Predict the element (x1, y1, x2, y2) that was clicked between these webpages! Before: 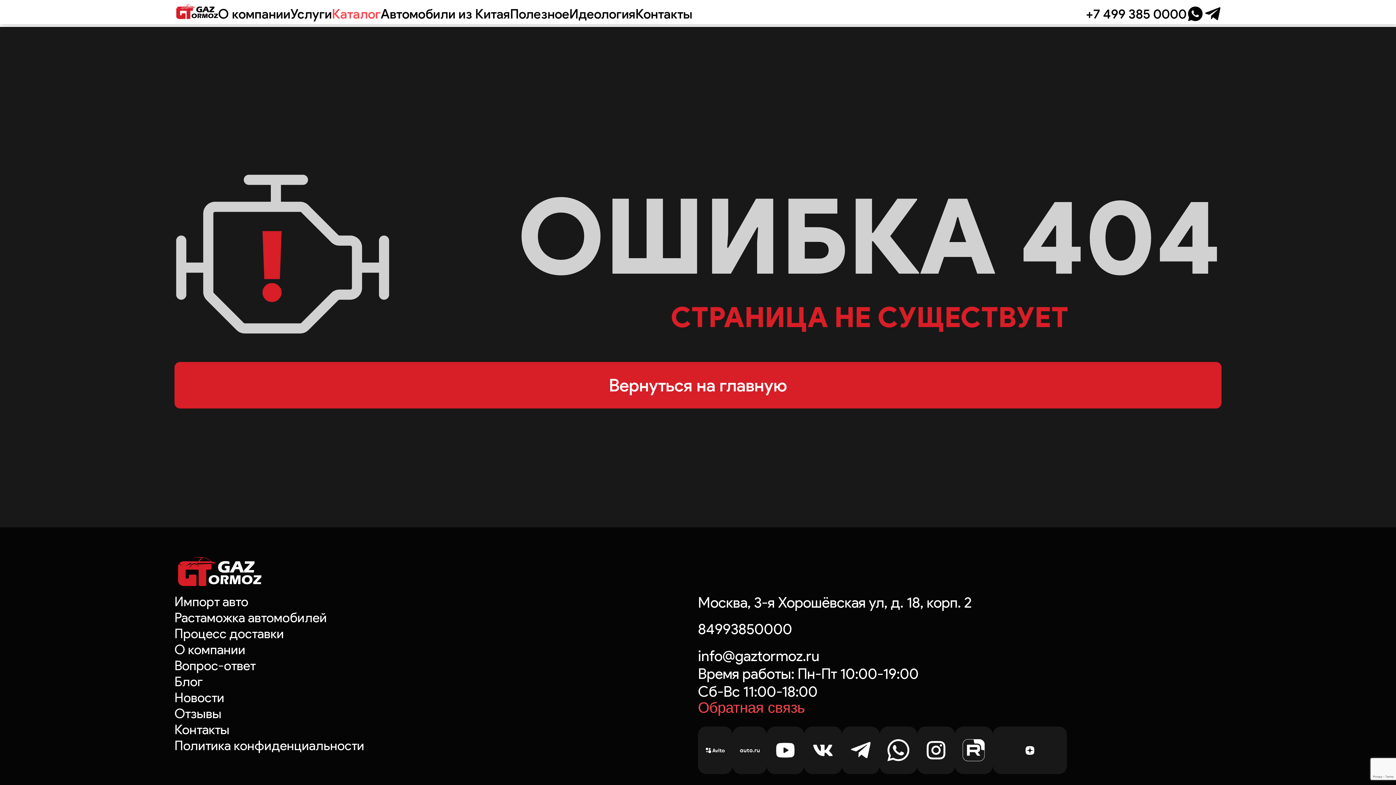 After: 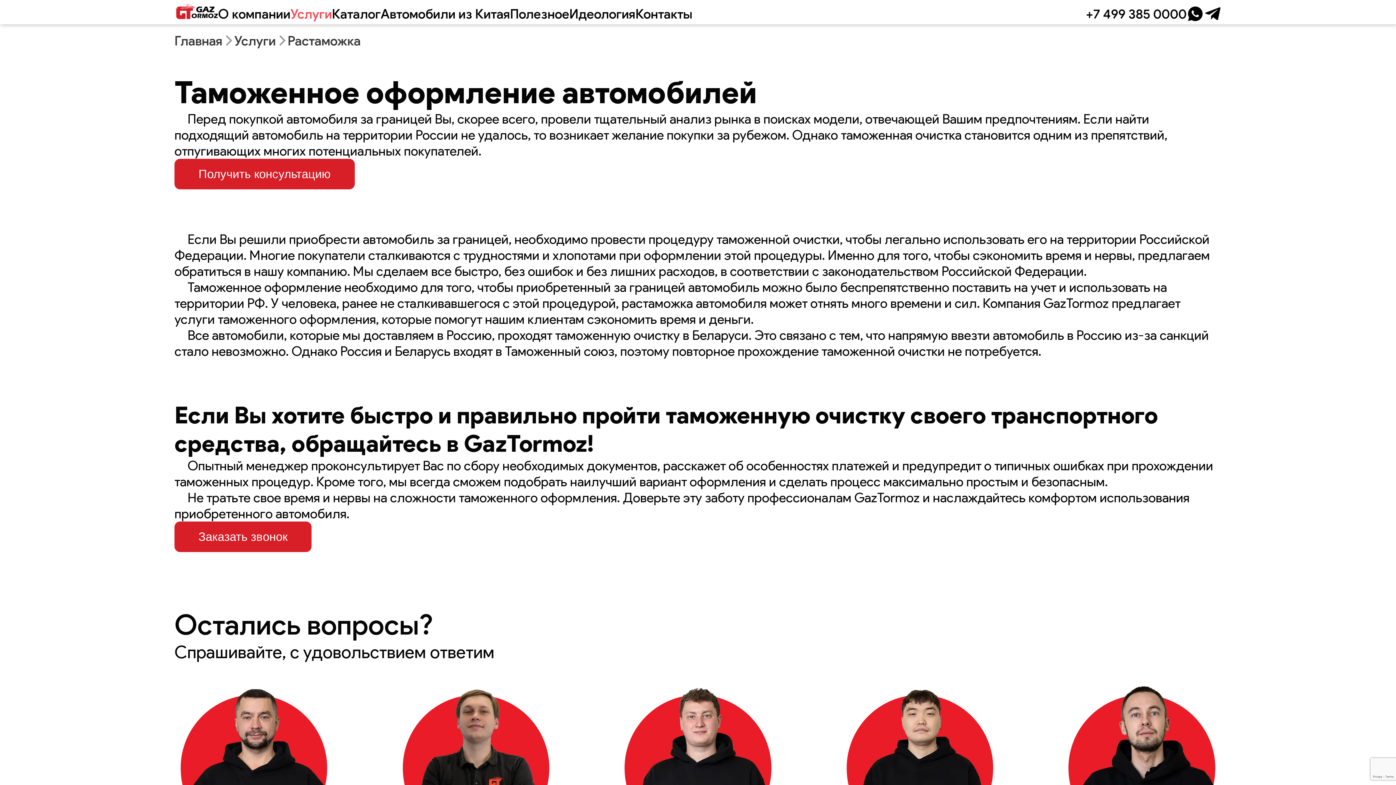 Action: bbox: (174, 609, 326, 625) label: Растаможка автомобилей